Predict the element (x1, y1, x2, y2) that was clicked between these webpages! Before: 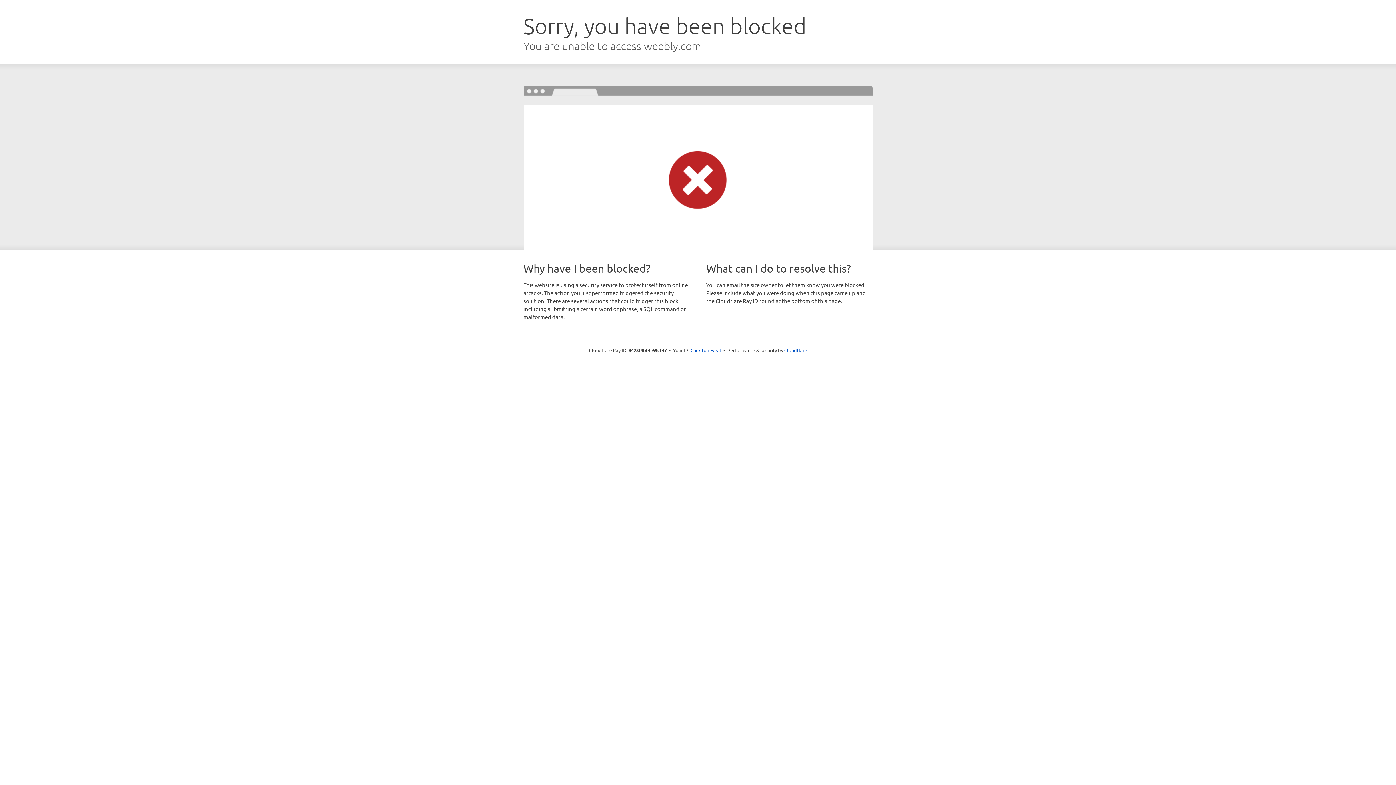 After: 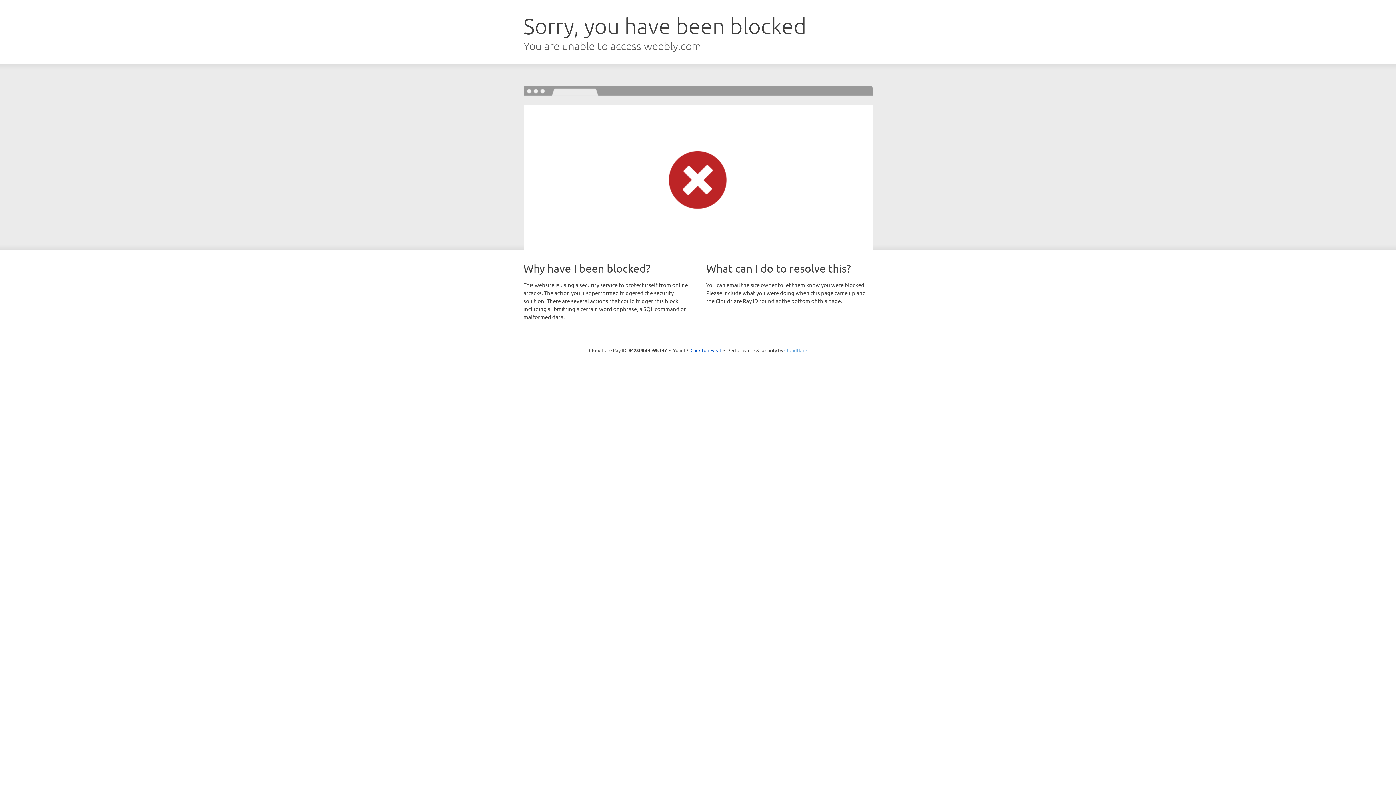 Action: label: Cloudflare bbox: (784, 347, 807, 353)